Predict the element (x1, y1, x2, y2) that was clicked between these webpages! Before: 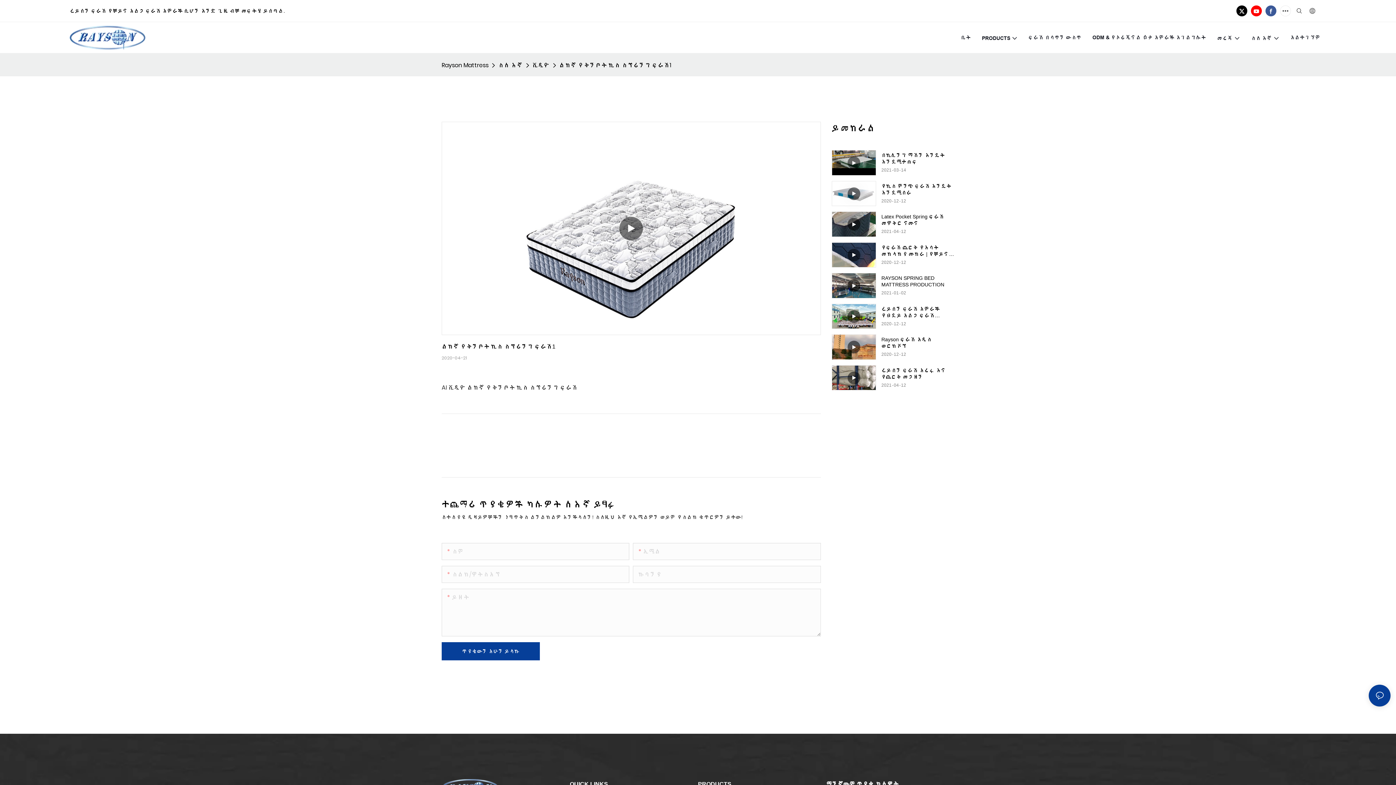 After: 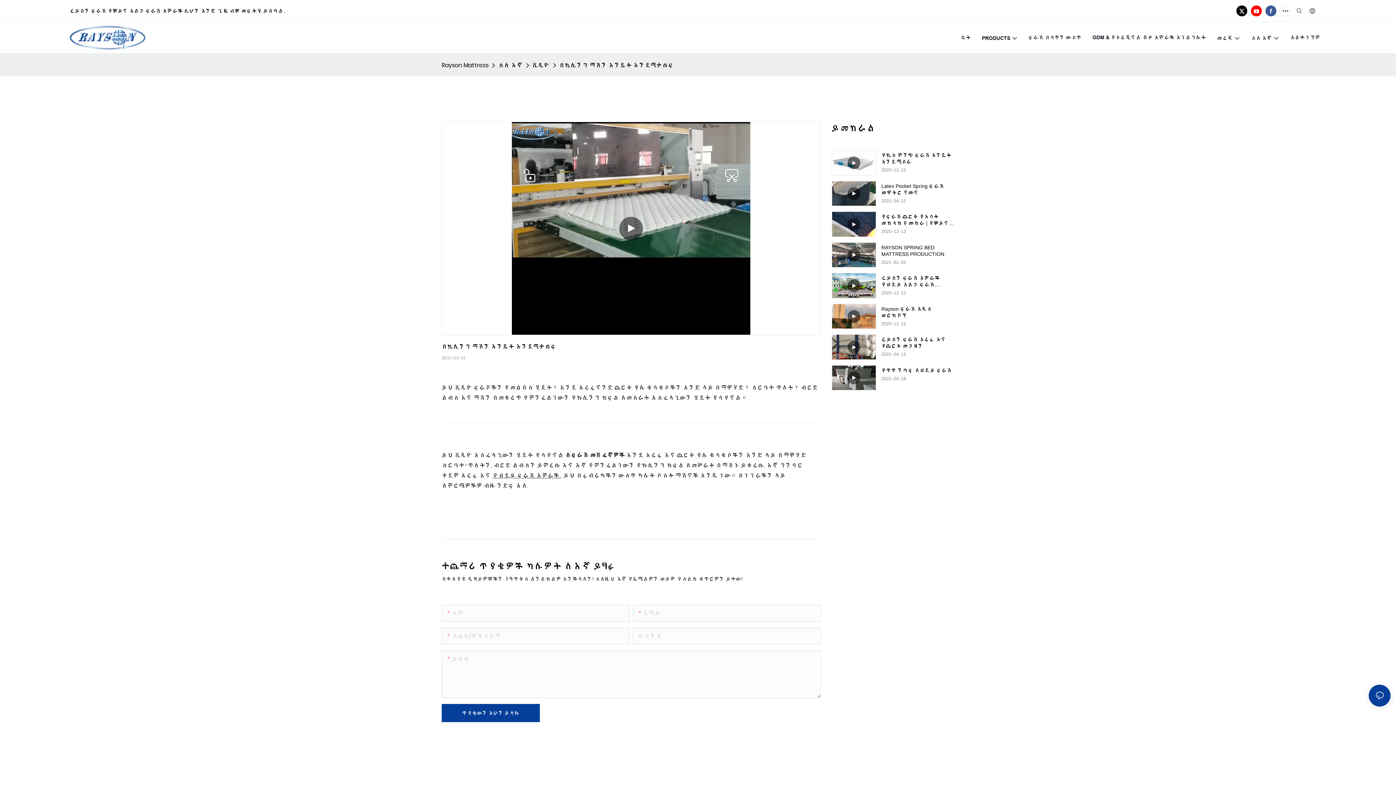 Action: bbox: (881, 152, 954, 165) label: በኪሊንግ ማሽን እንዴት እንደሚታጠፍ